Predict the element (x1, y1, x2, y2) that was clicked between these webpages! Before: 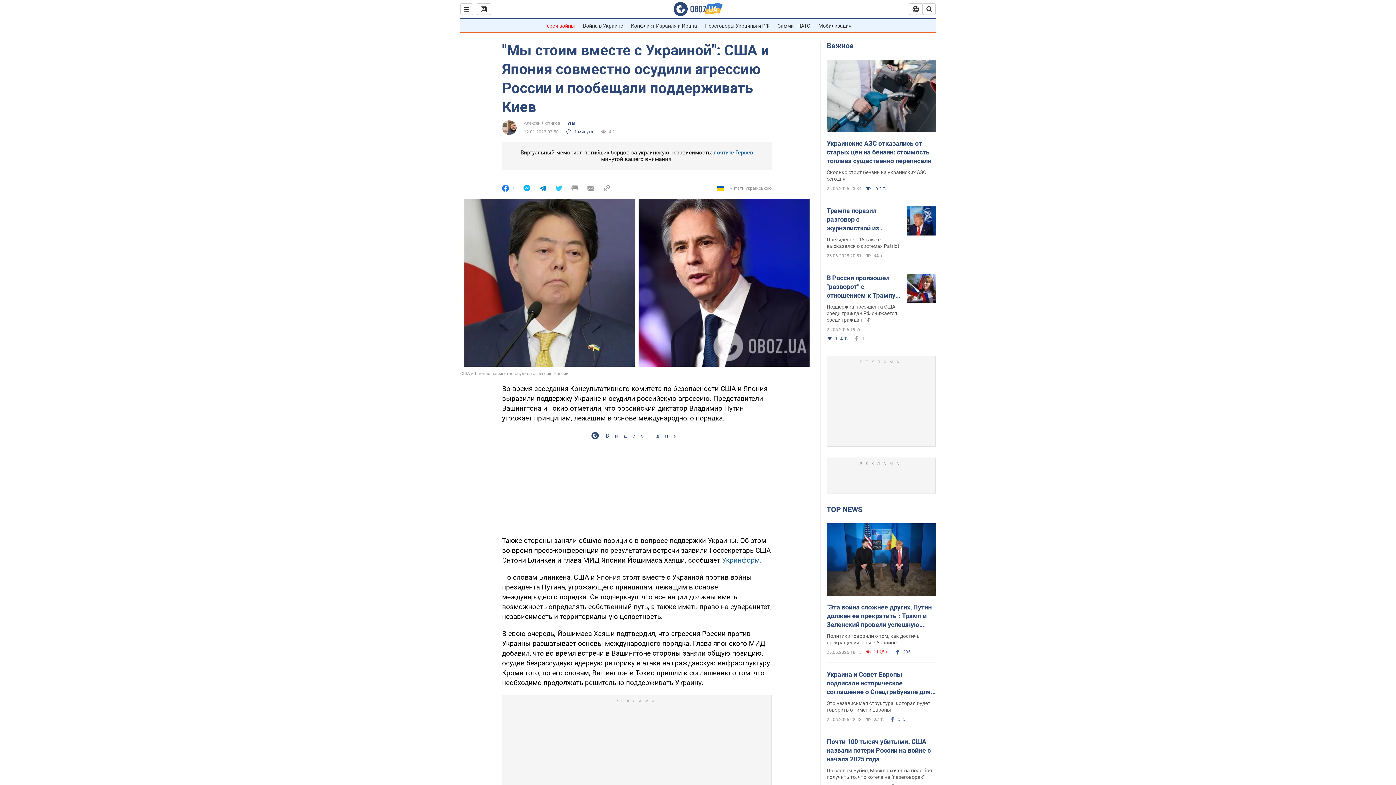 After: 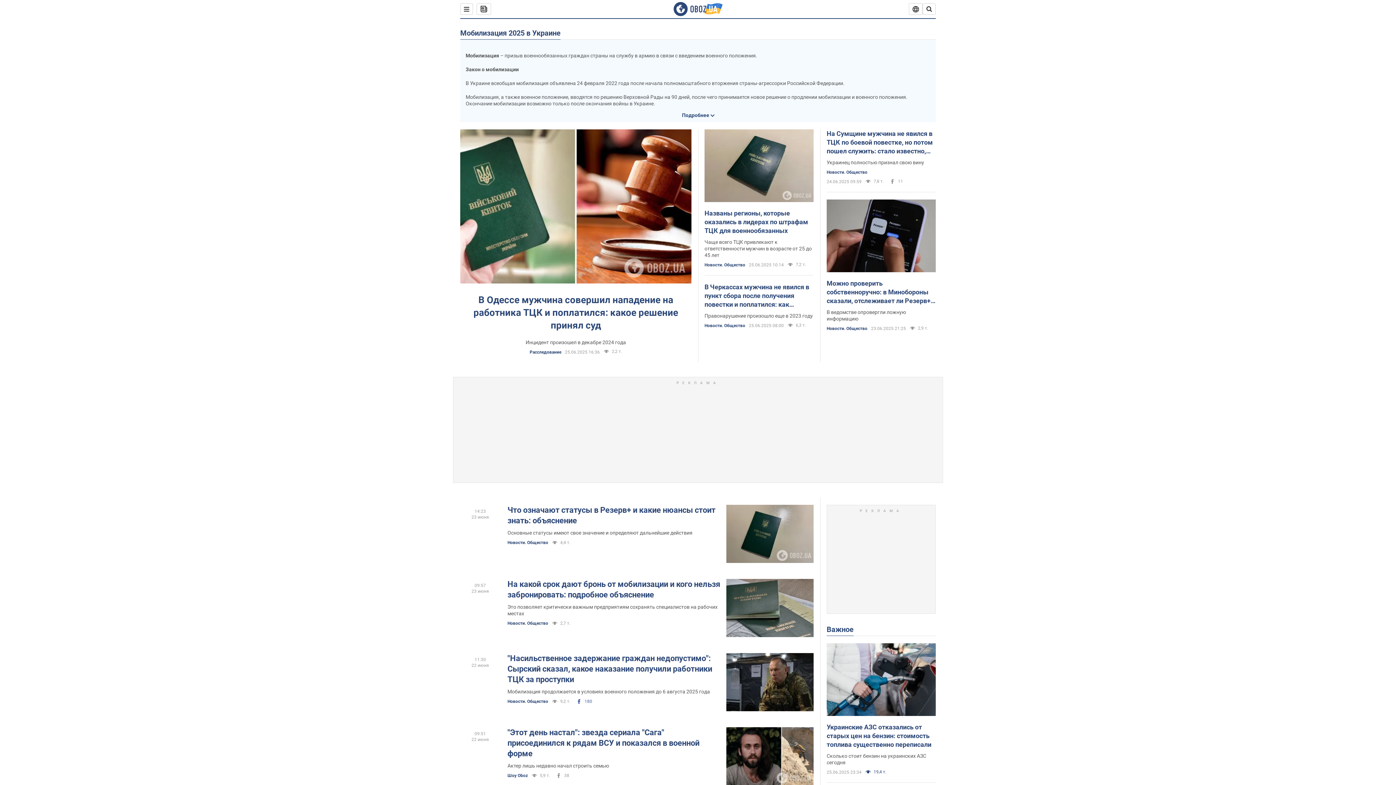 Action: bbox: (818, 22, 851, 28) label: Мобилизация